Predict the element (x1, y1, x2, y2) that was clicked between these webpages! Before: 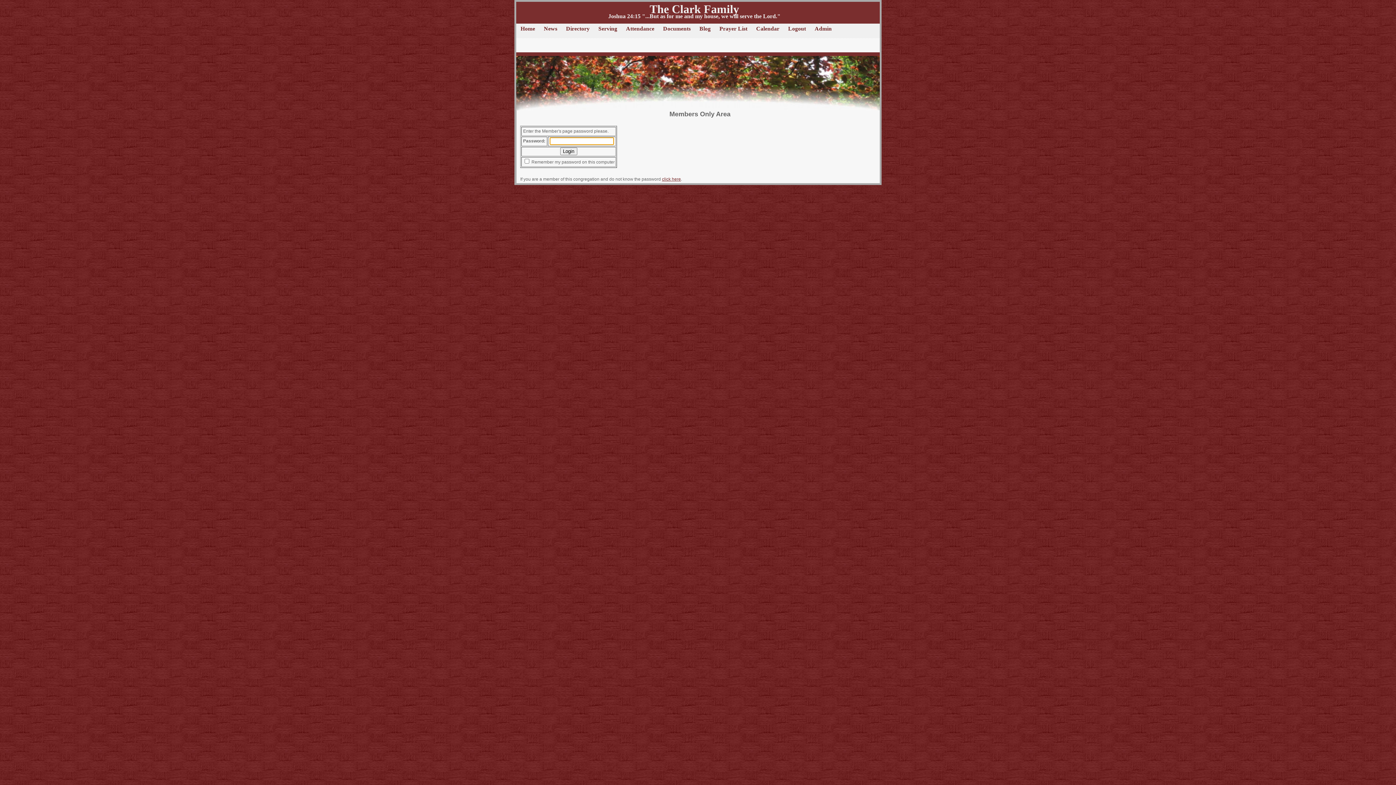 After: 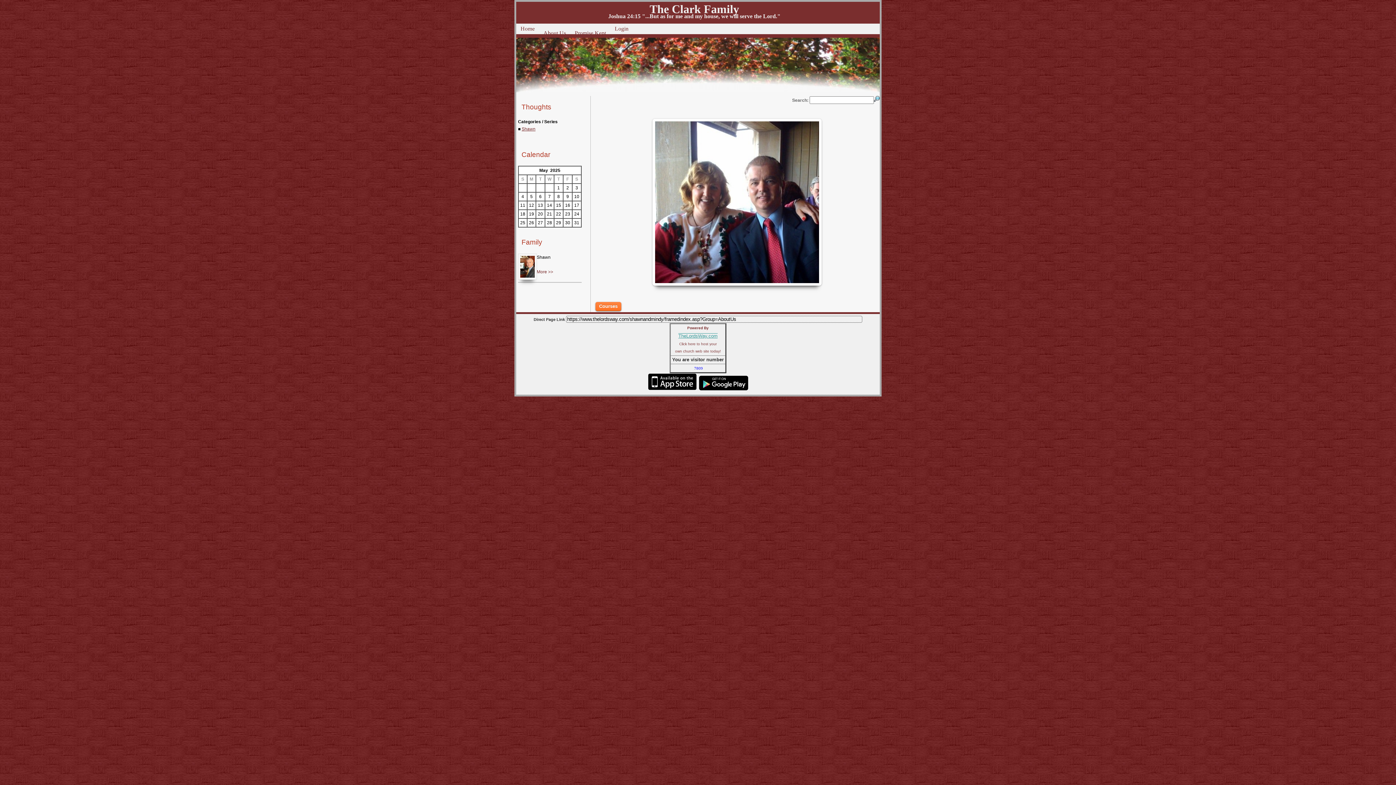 Action: label: Home bbox: (516, 25, 539, 34)